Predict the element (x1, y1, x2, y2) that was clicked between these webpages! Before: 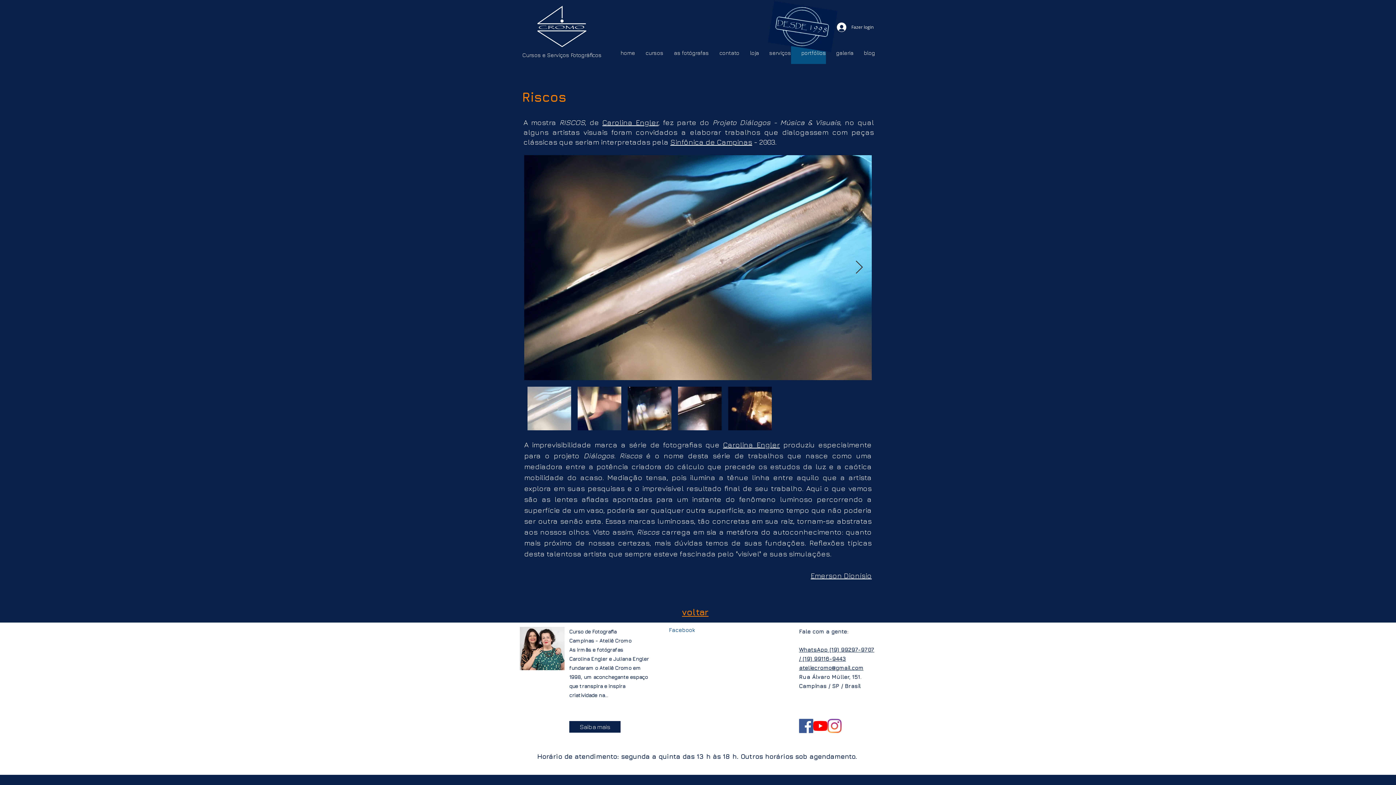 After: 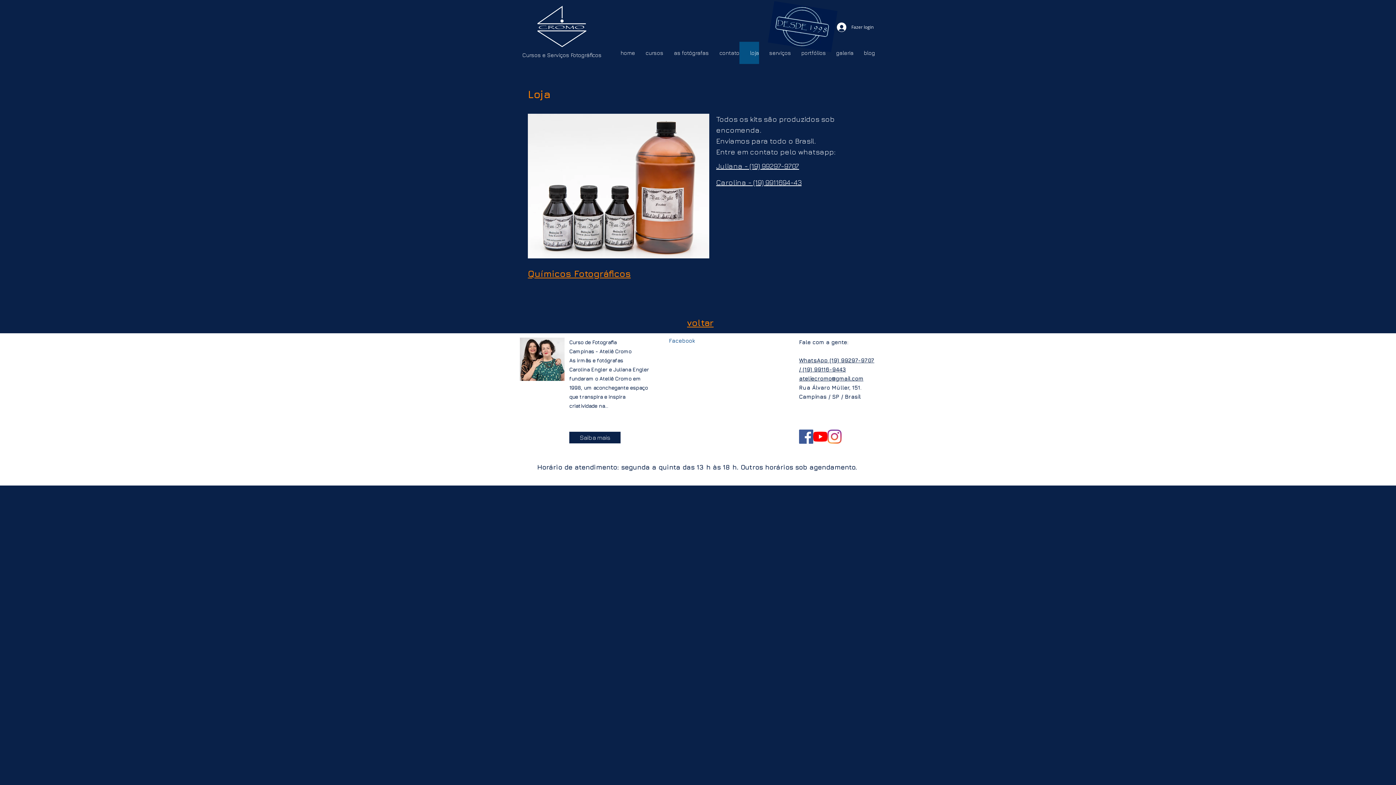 Action: bbox: (739, 41, 759, 64) label: loja